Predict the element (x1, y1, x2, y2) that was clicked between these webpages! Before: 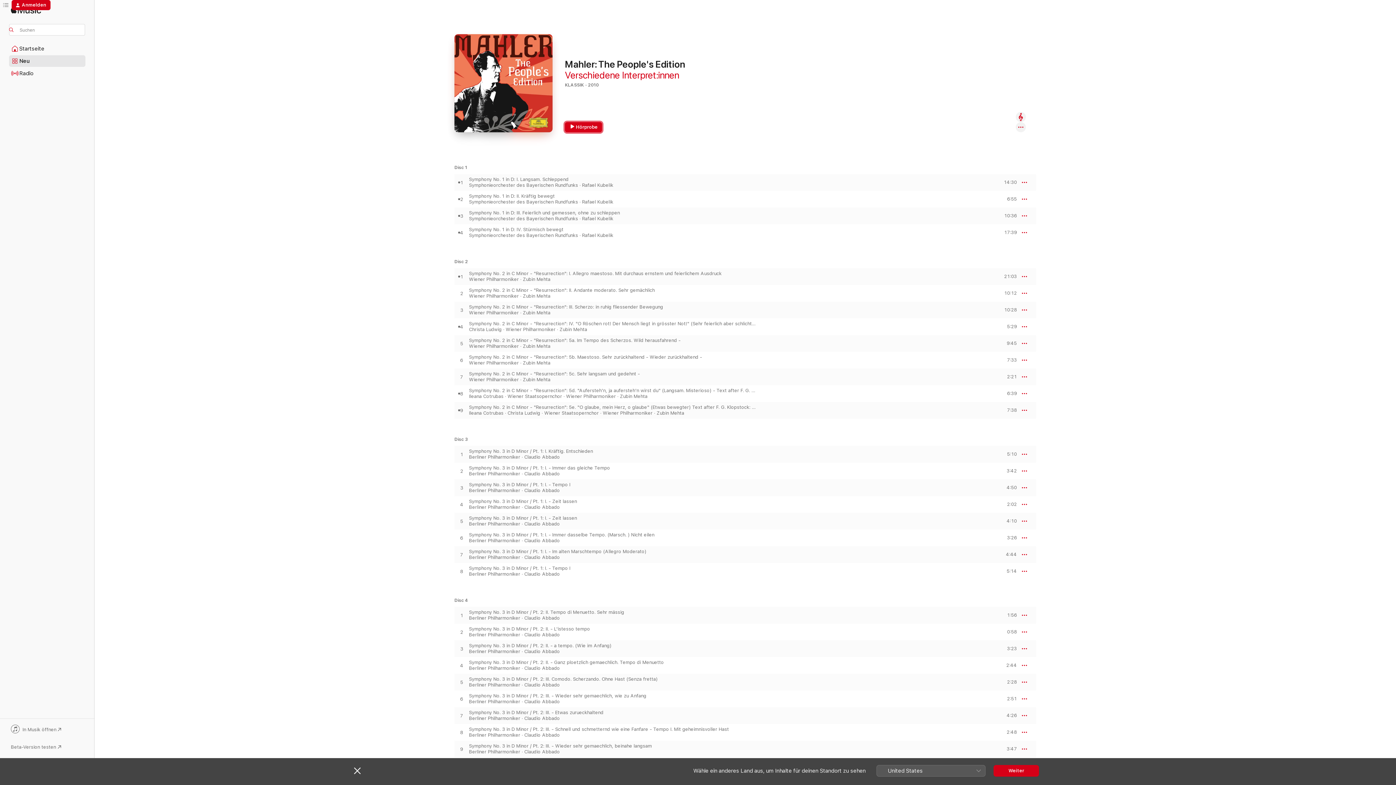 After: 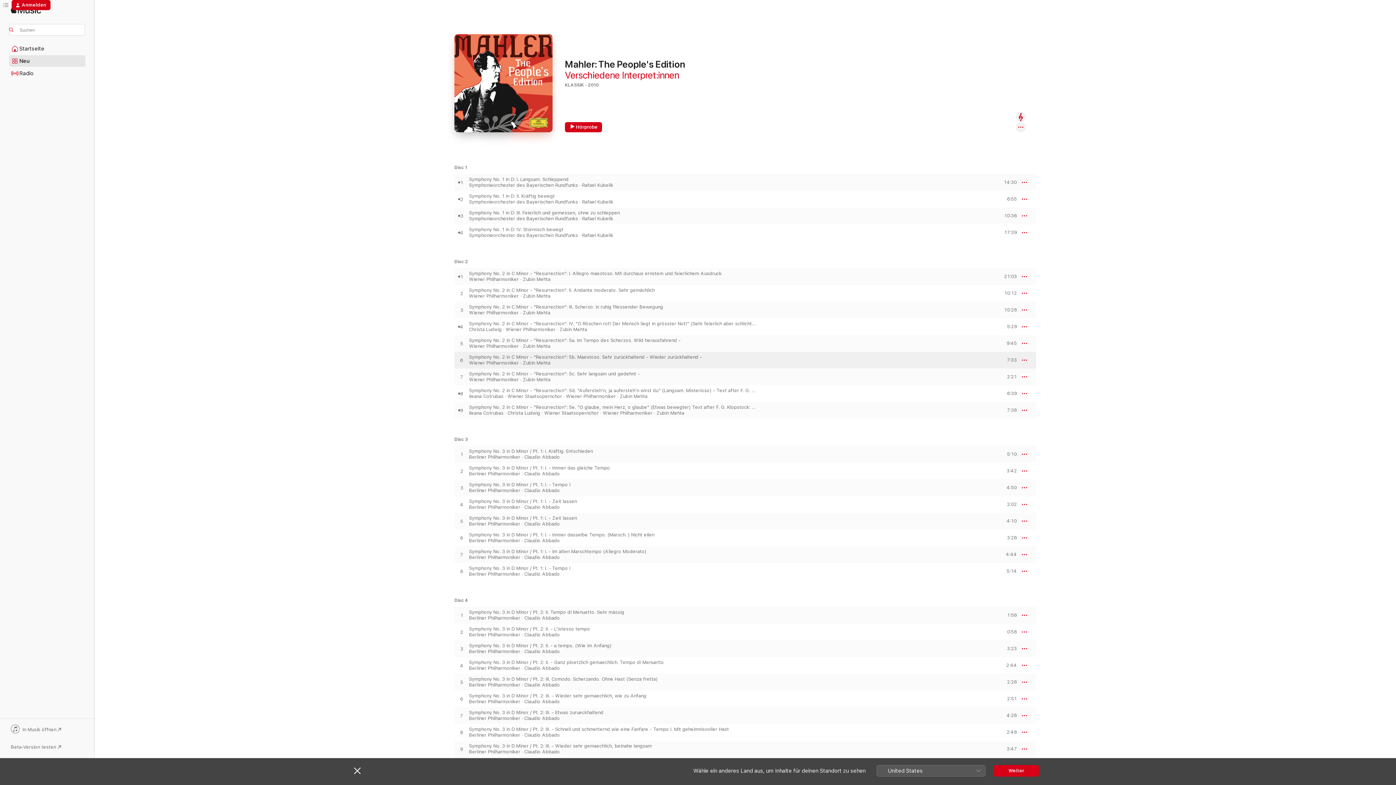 Action: bbox: (454, 357, 469, 363) label: Symphony No. 2 in C Minor - "Resurrection": 5b. Maestoso. Sehr zurückhaltend - Wieder zurückhaltend - von Wiener Philharmoniker & Zubin Mehta wiedergeben